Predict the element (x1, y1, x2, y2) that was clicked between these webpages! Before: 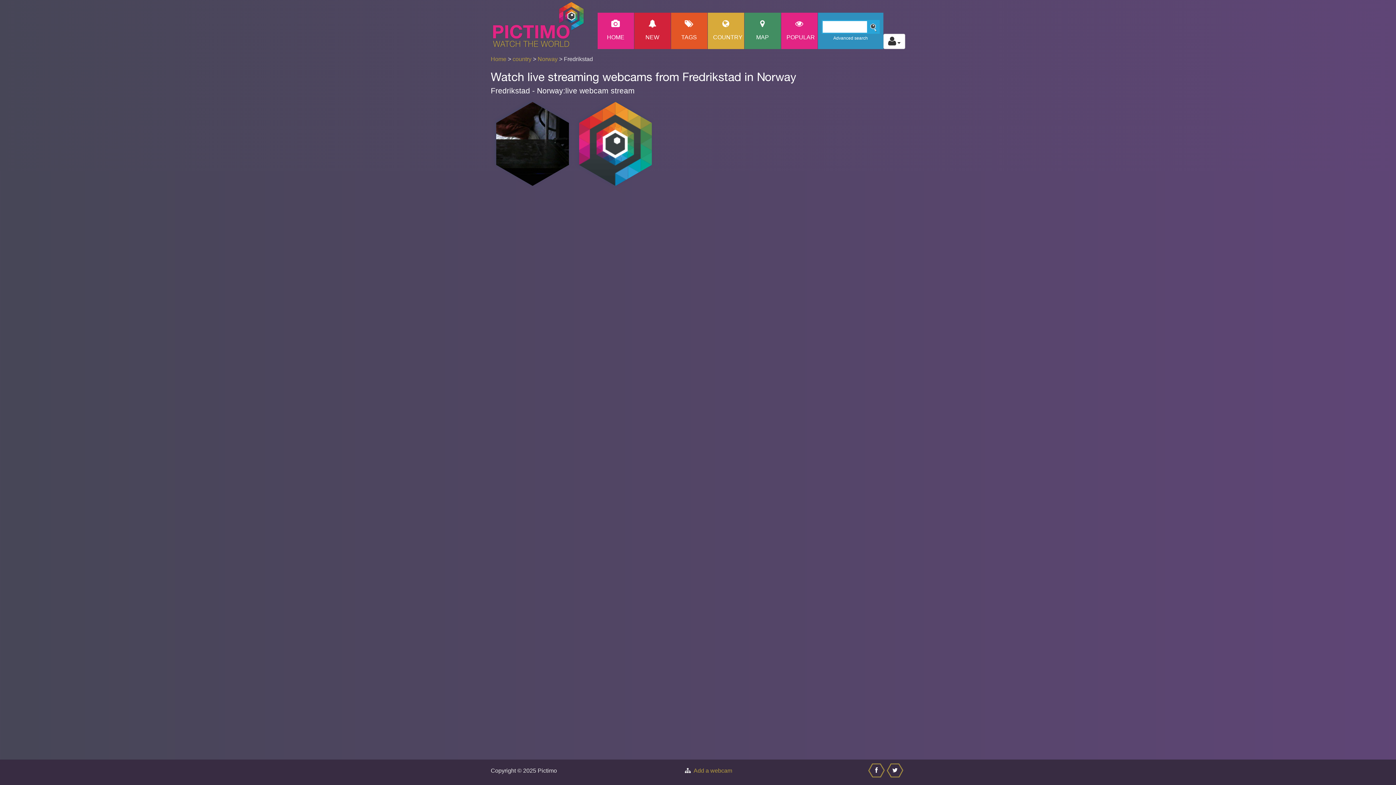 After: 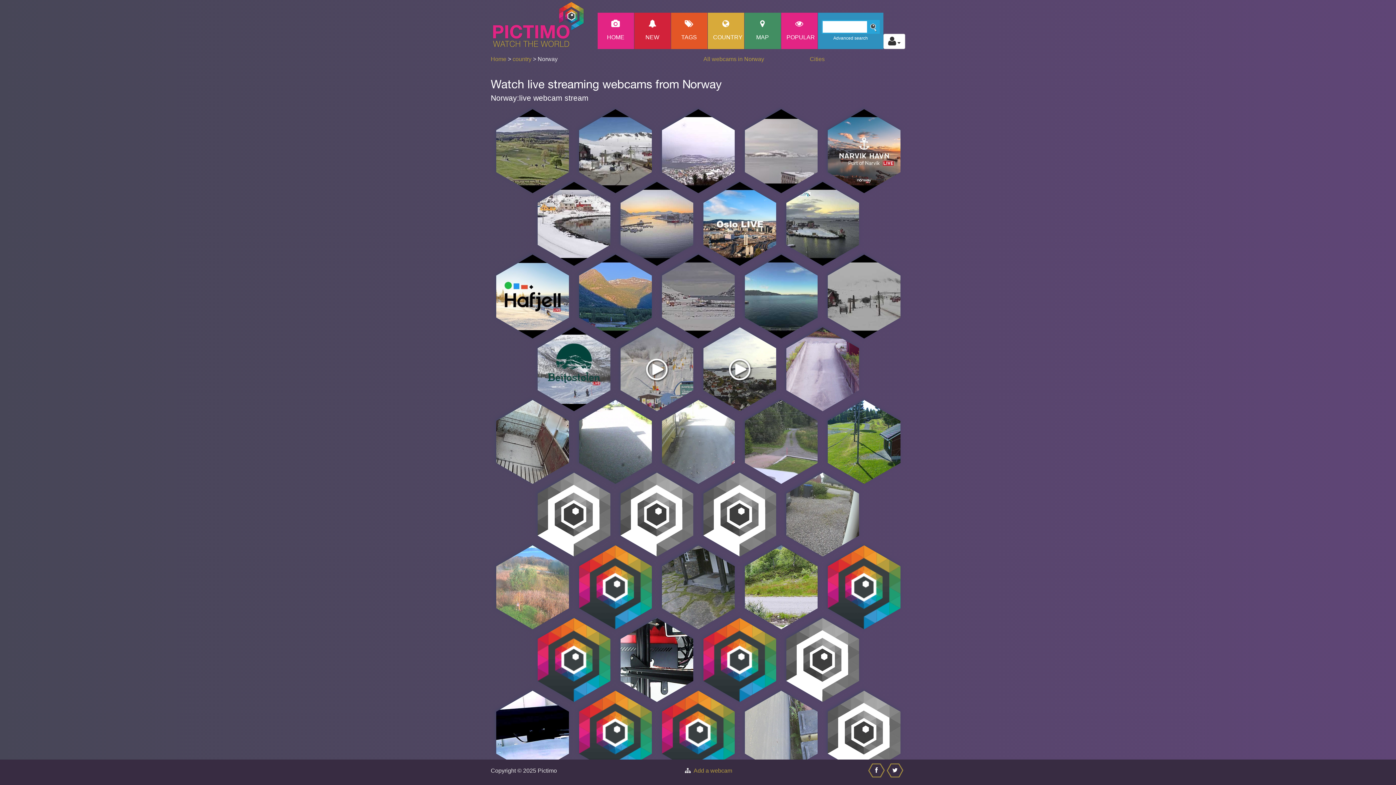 Action: label: Norway bbox: (537, 56, 557, 62)